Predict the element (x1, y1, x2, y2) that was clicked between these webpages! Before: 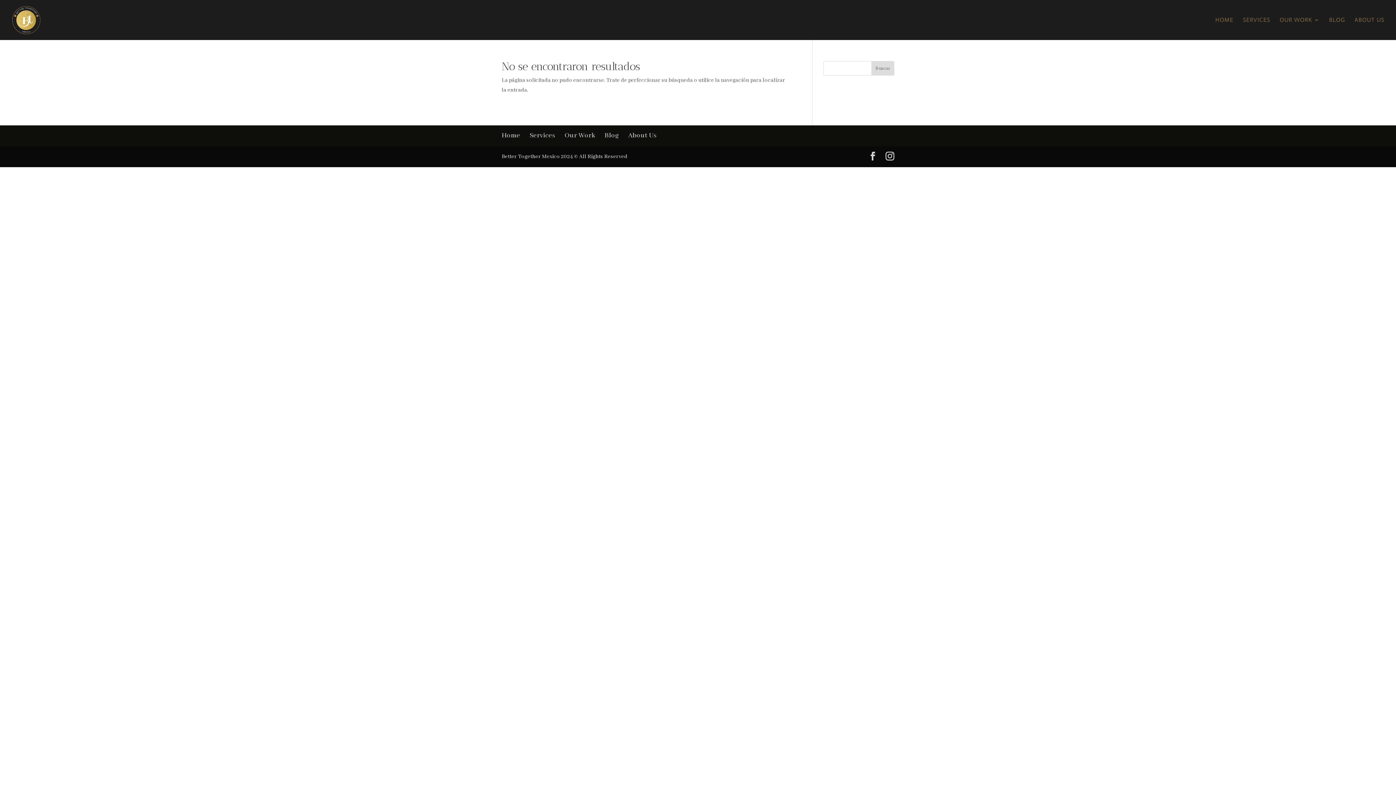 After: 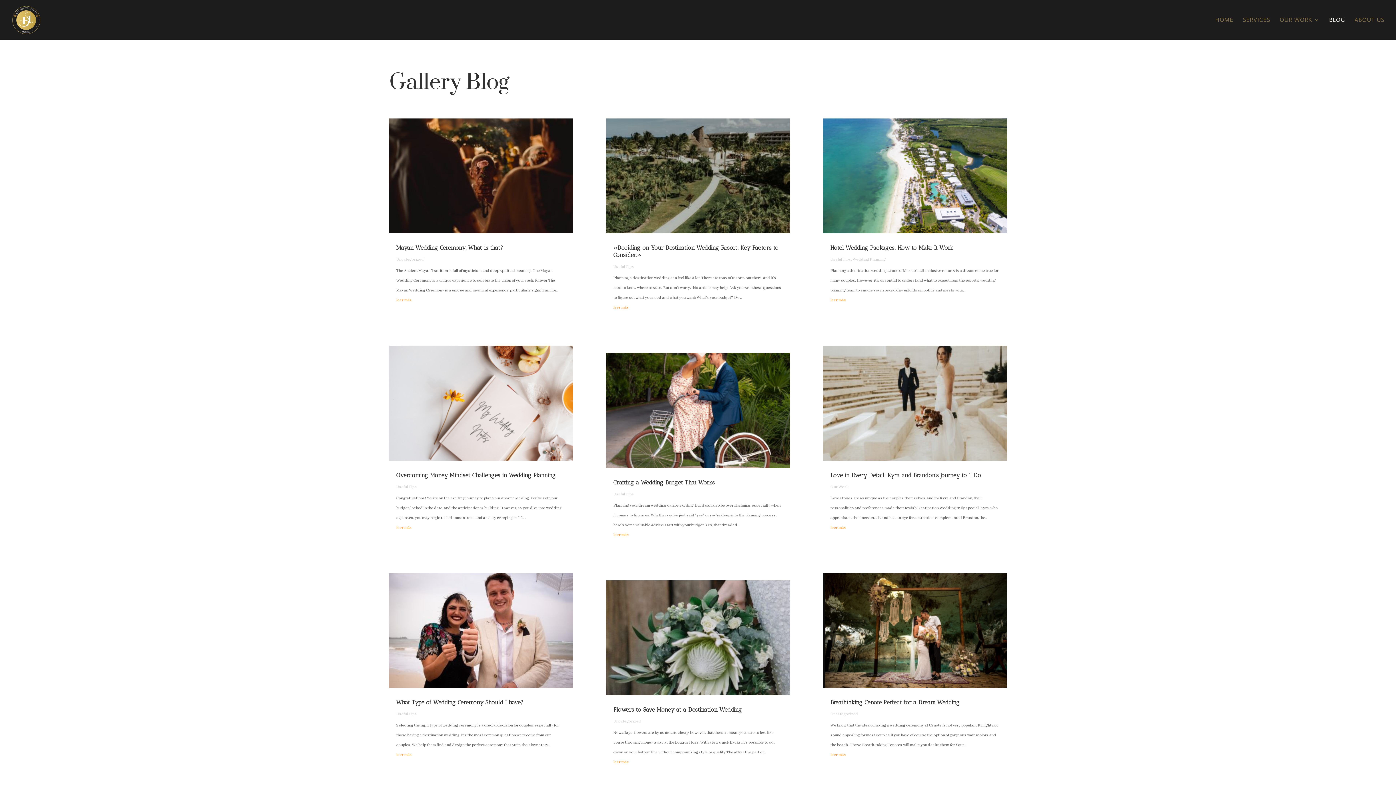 Action: label: BLOG bbox: (1329, 17, 1345, 40)